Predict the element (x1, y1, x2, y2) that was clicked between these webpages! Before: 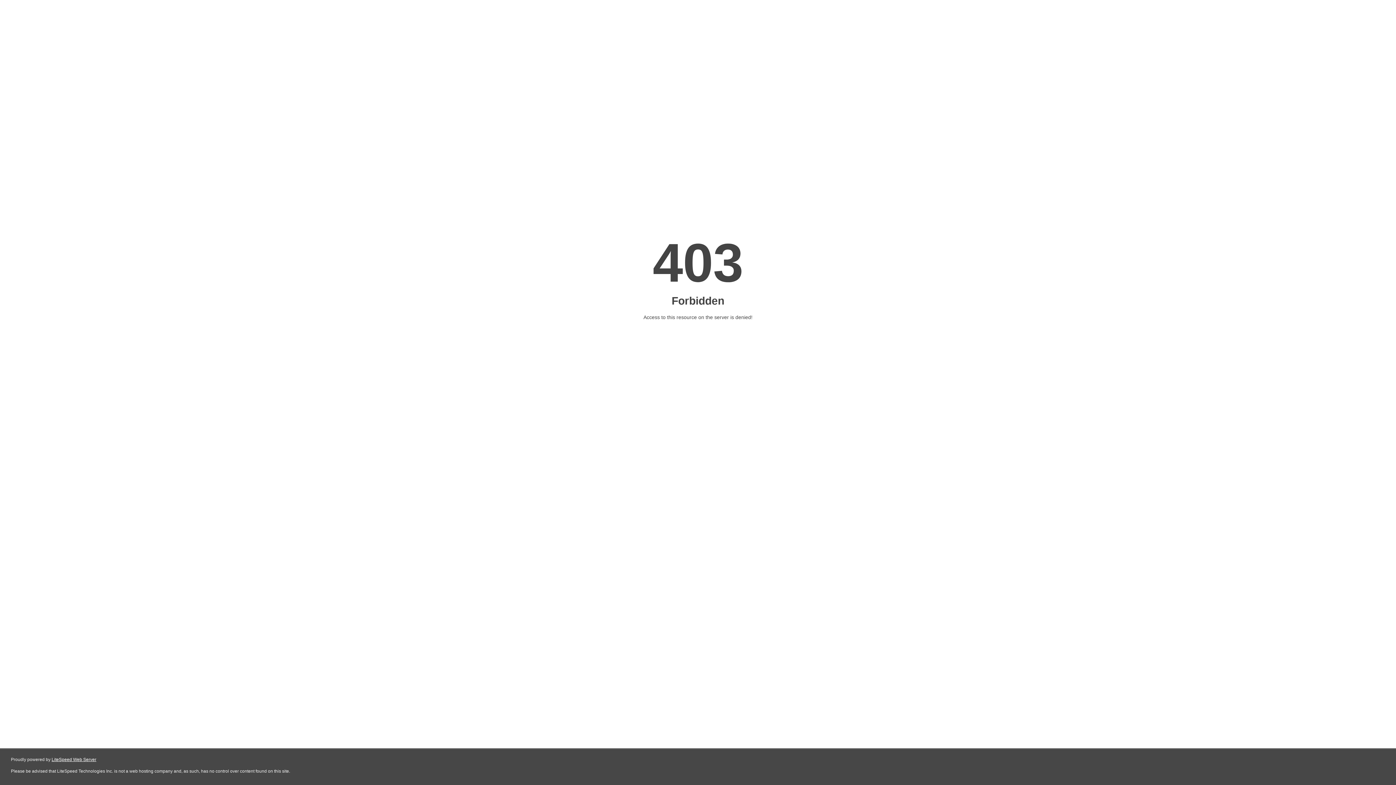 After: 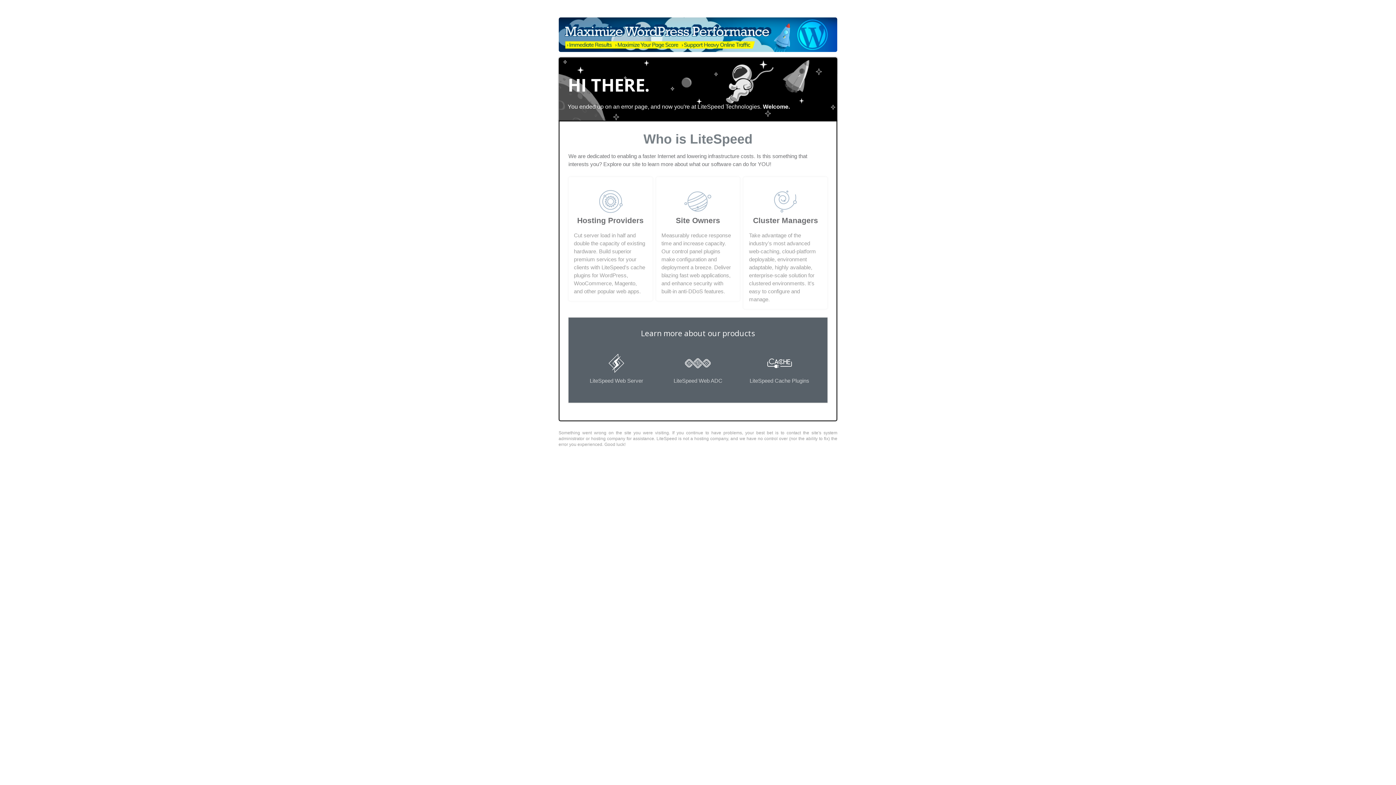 Action: bbox: (51, 757, 96, 762) label: LiteSpeed Web Server